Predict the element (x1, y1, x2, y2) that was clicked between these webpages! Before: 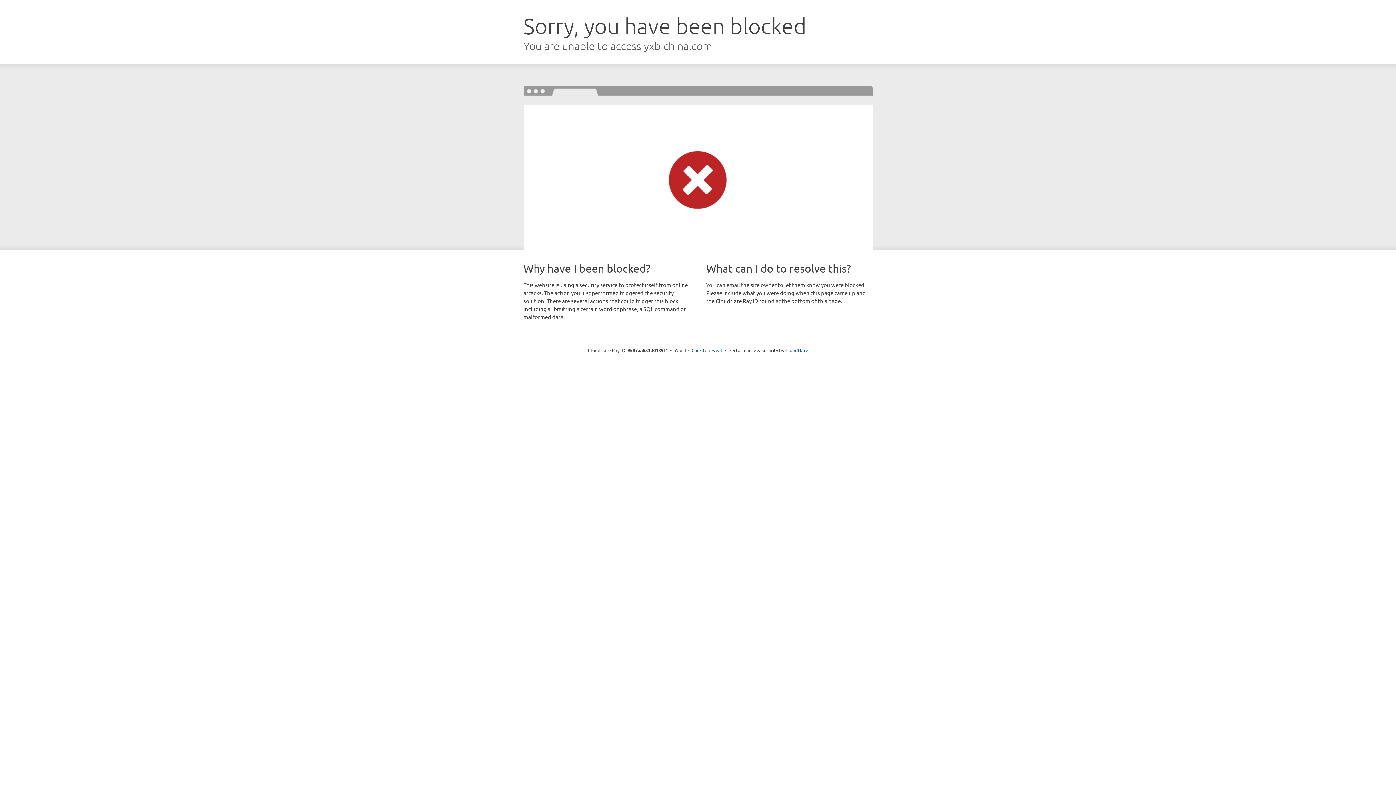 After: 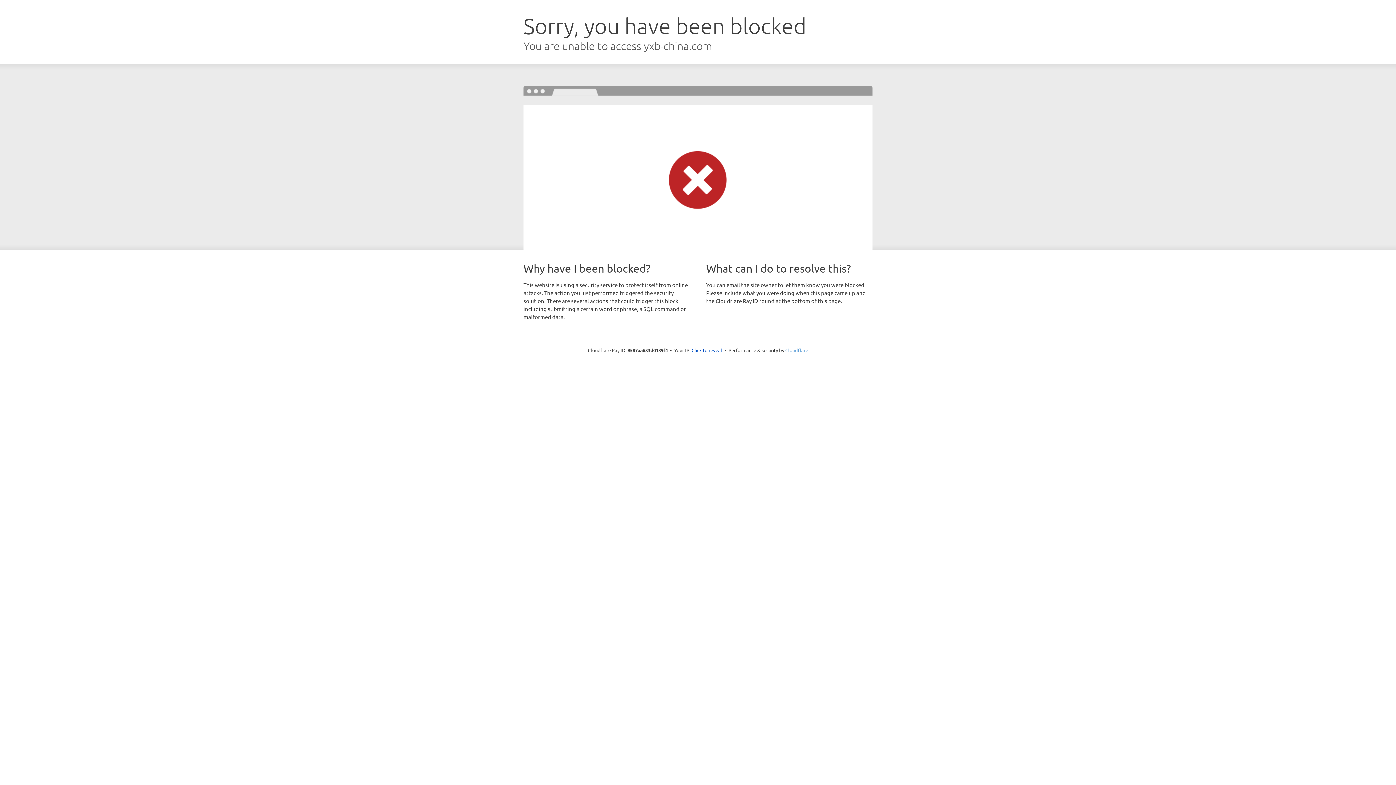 Action: label: Cloudflare bbox: (785, 347, 808, 353)